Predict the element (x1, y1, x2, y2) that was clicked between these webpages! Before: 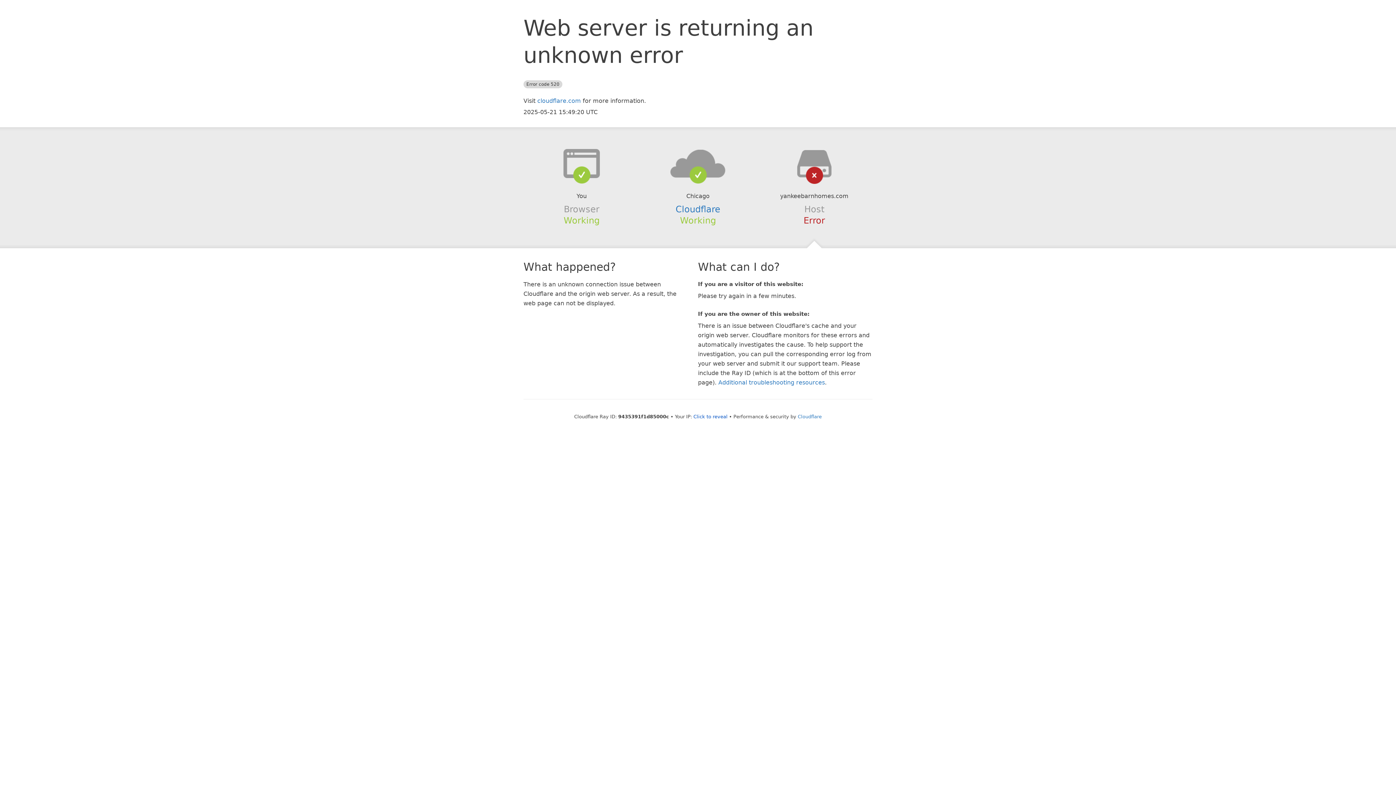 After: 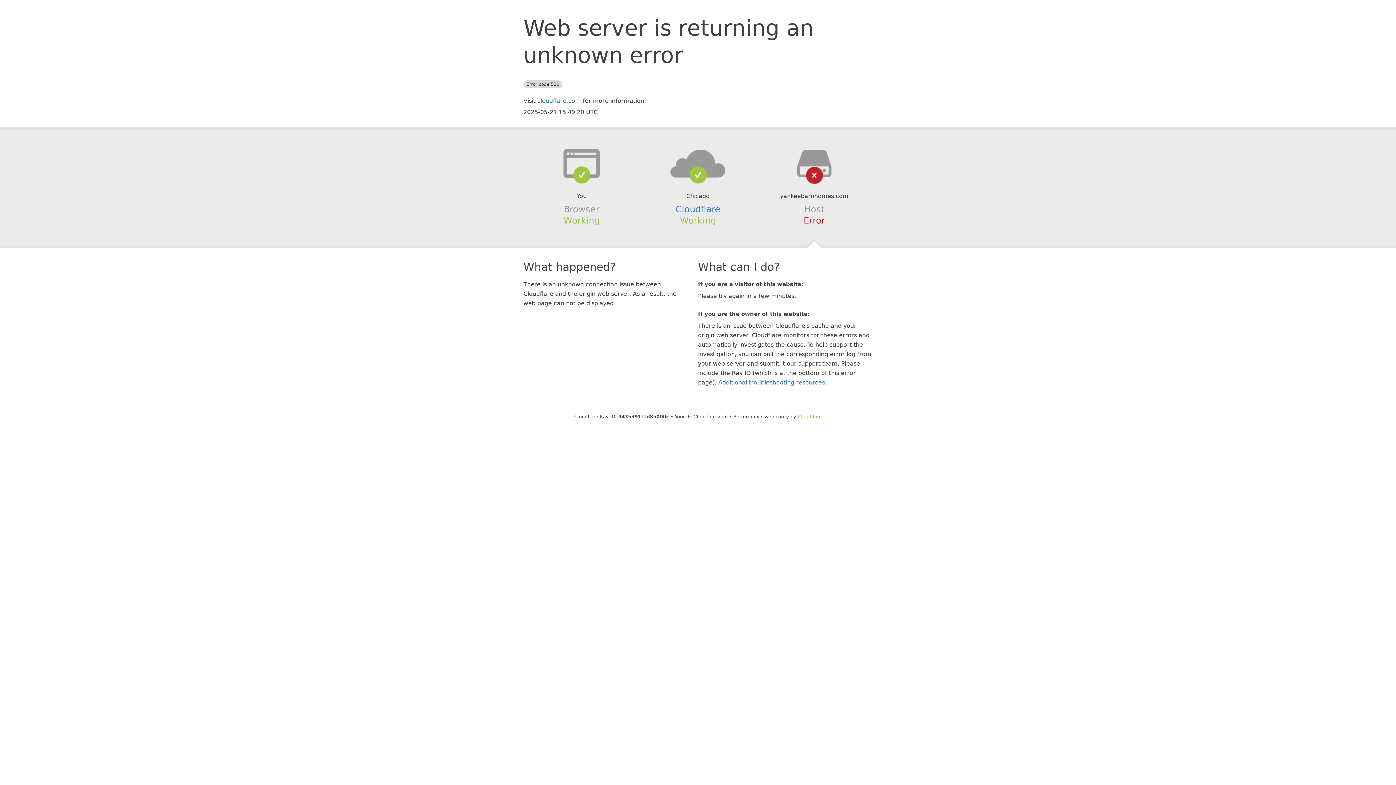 Action: label: Cloudflare bbox: (798, 414, 822, 419)